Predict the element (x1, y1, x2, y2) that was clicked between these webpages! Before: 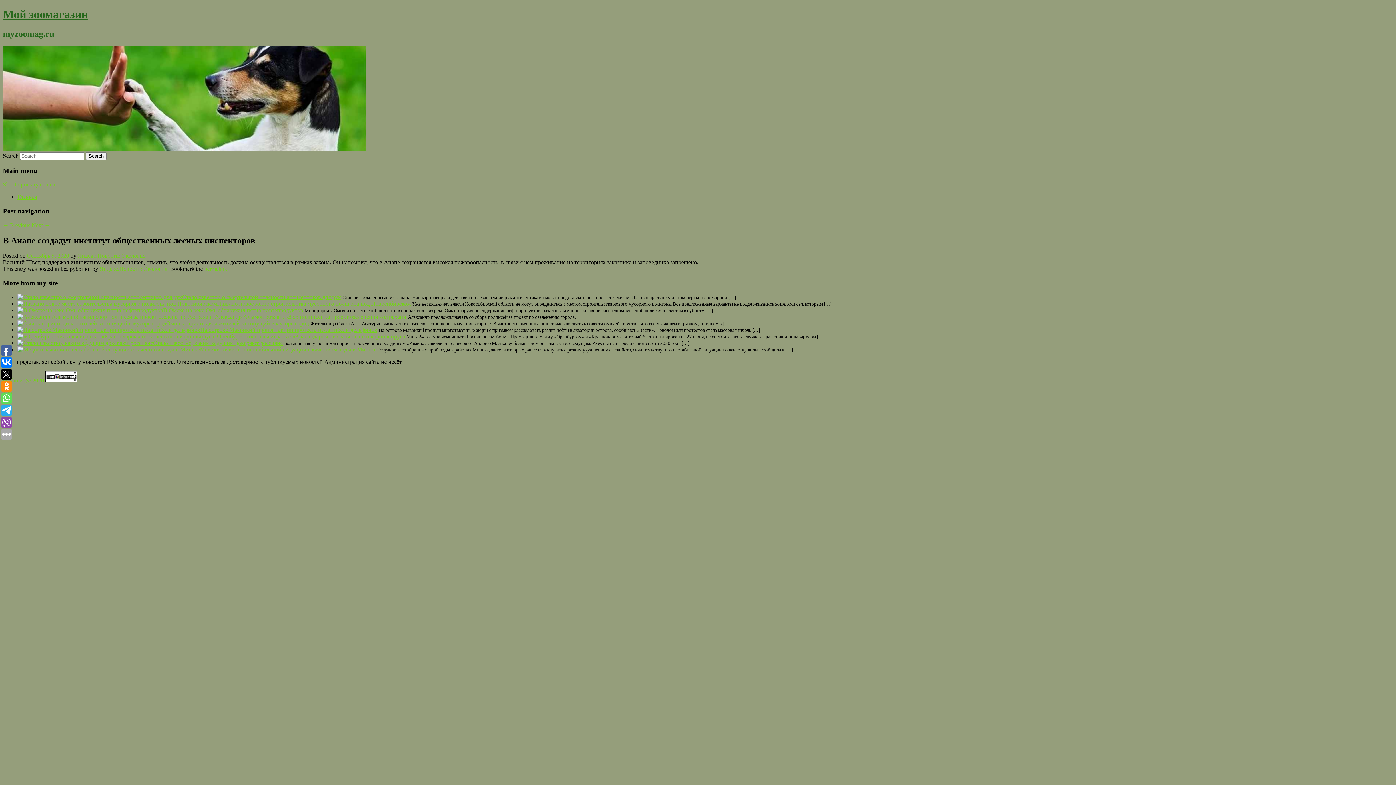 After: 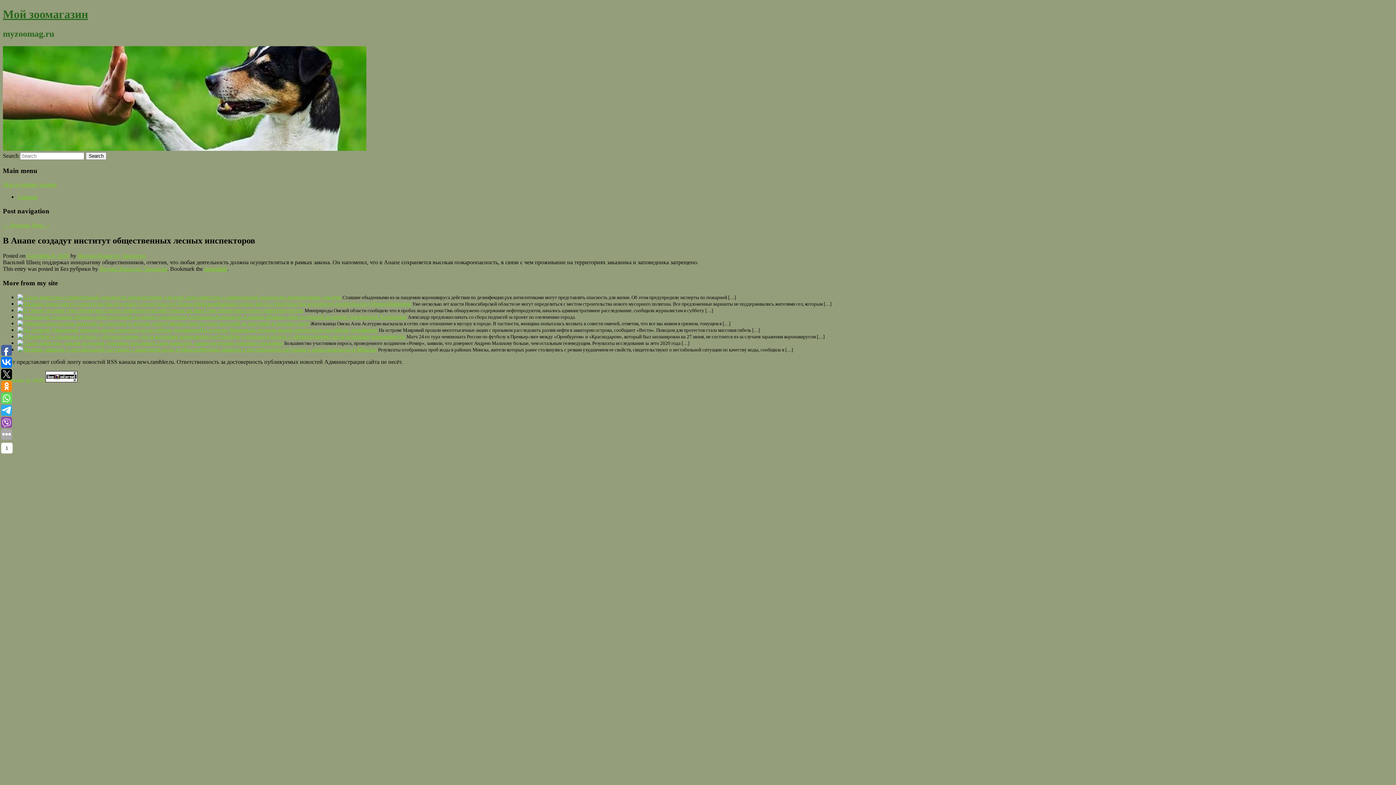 Action: bbox: (1, 357, 12, 368)